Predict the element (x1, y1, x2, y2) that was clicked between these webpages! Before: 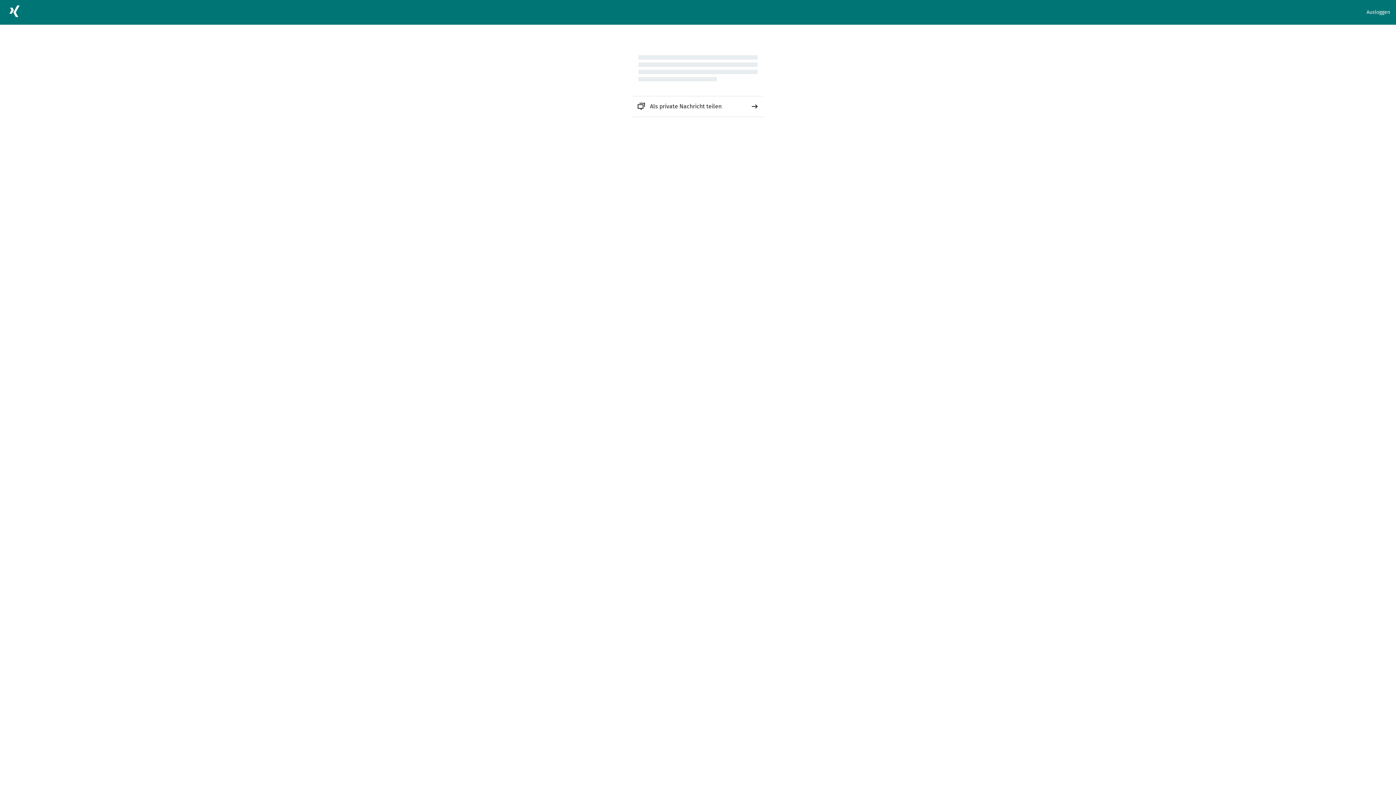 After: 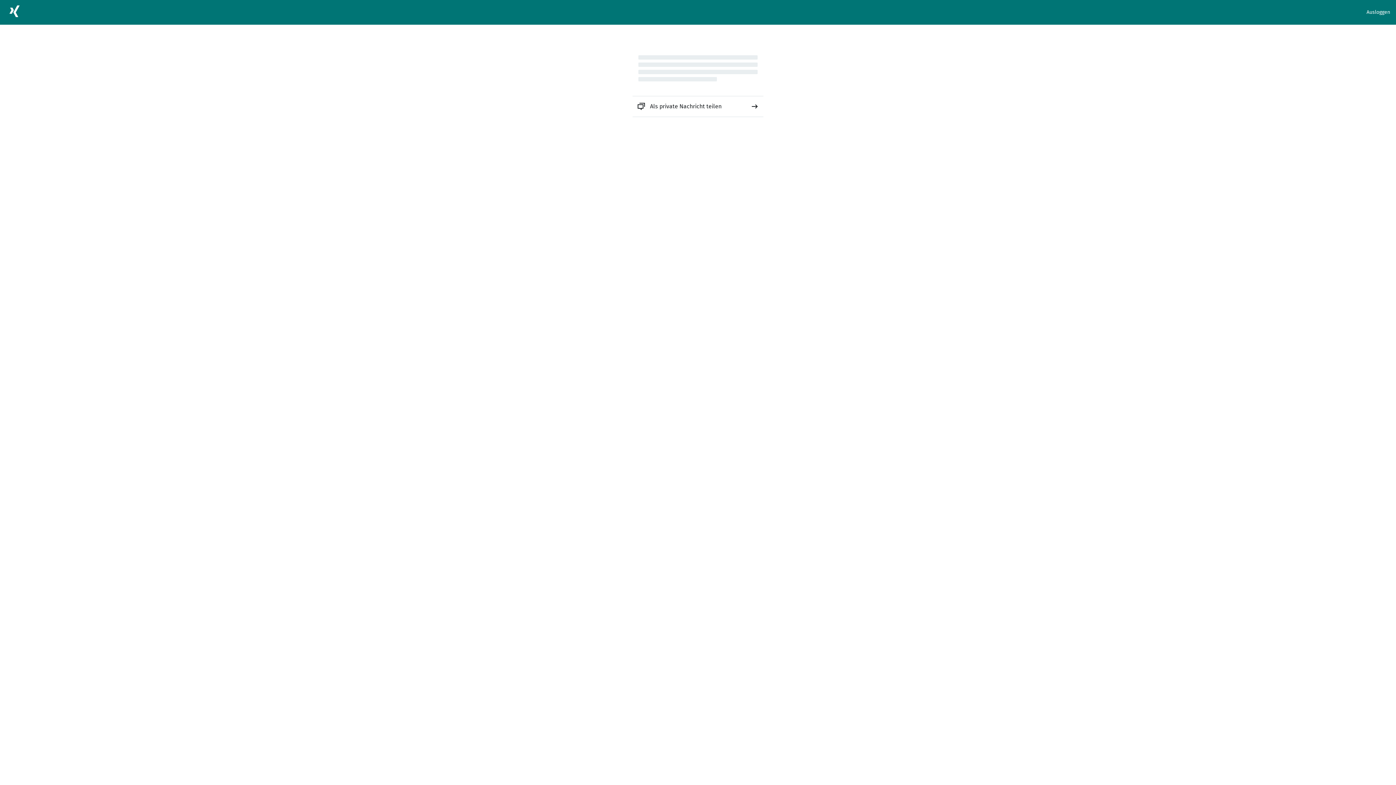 Action: bbox: (632, 96, 763, 116) label: Als private Nachricht teilen